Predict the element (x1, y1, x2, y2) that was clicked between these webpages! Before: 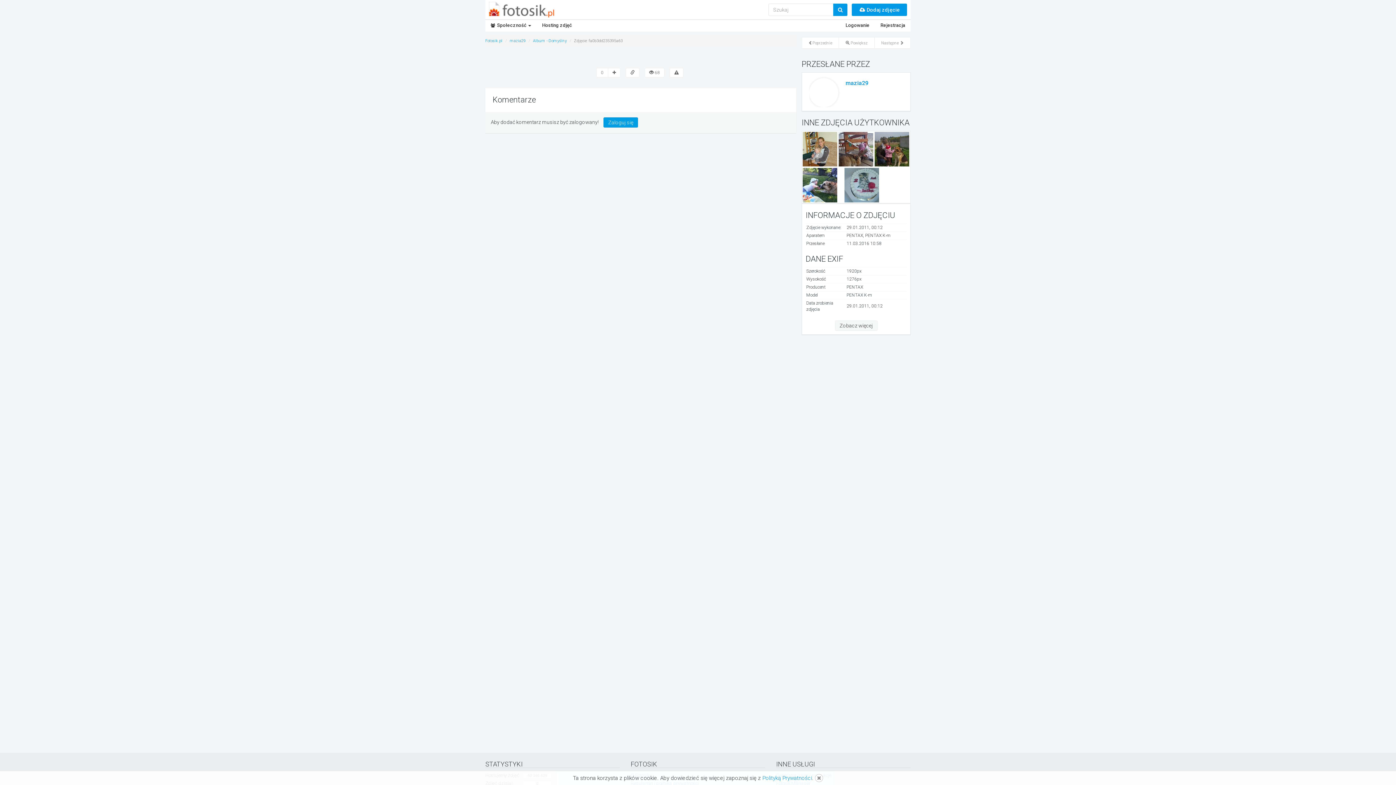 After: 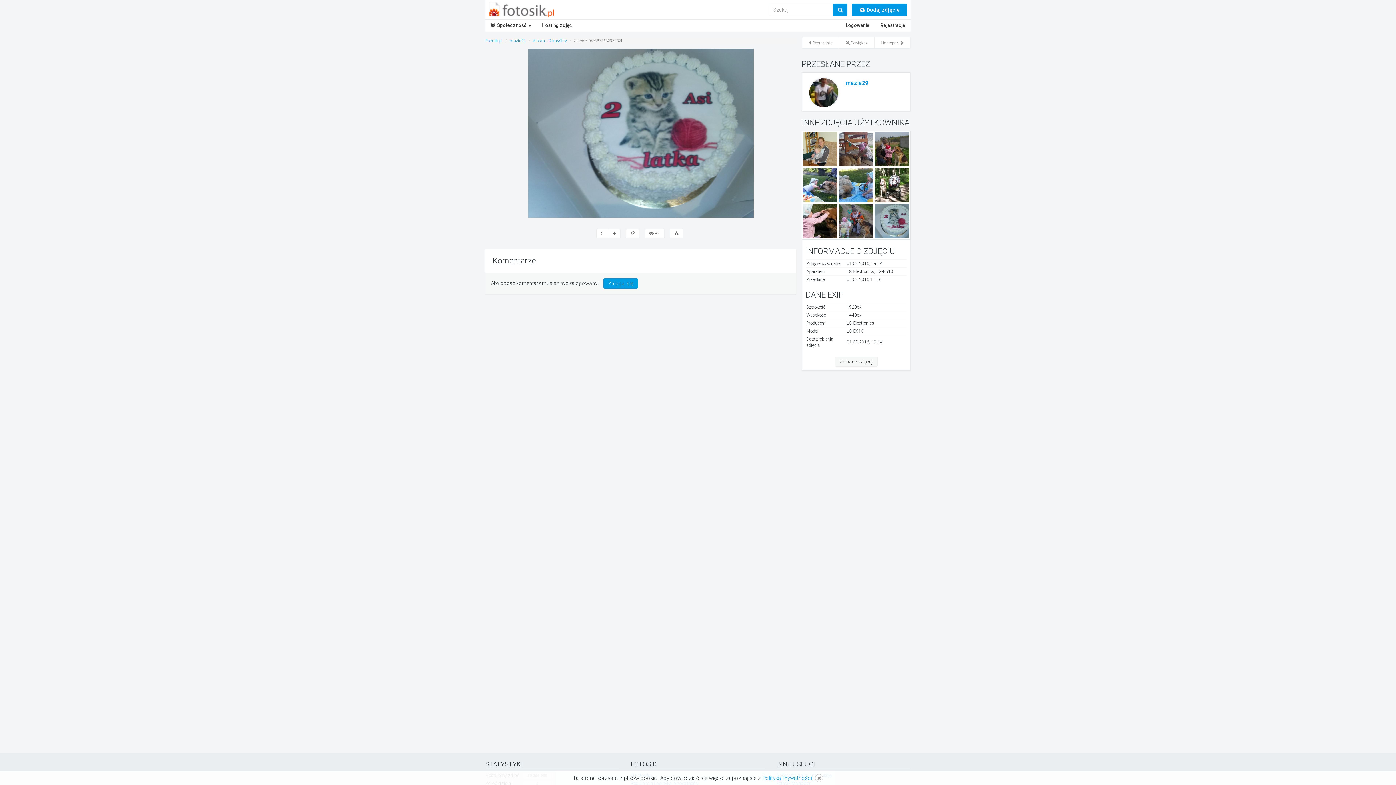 Action: bbox: (686, 48, 753, 56)